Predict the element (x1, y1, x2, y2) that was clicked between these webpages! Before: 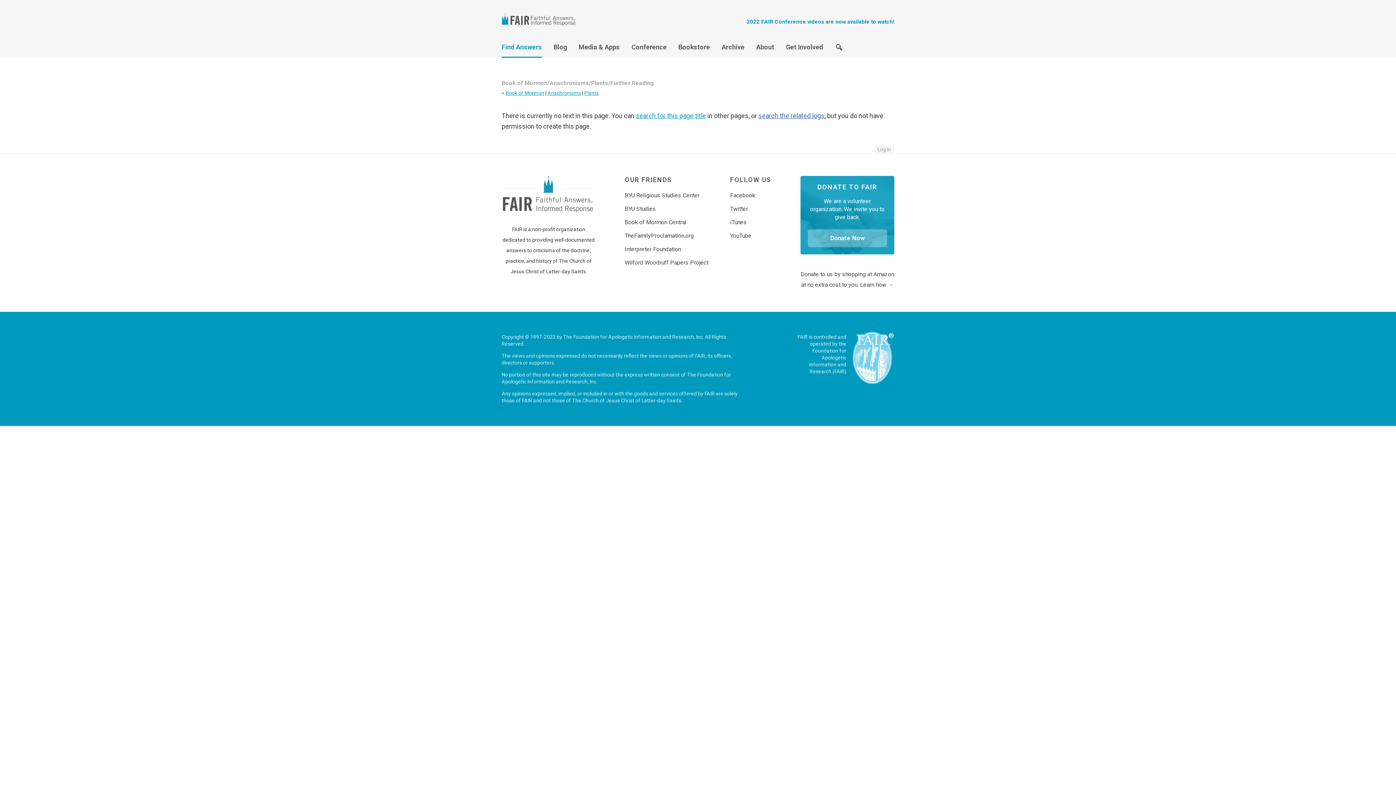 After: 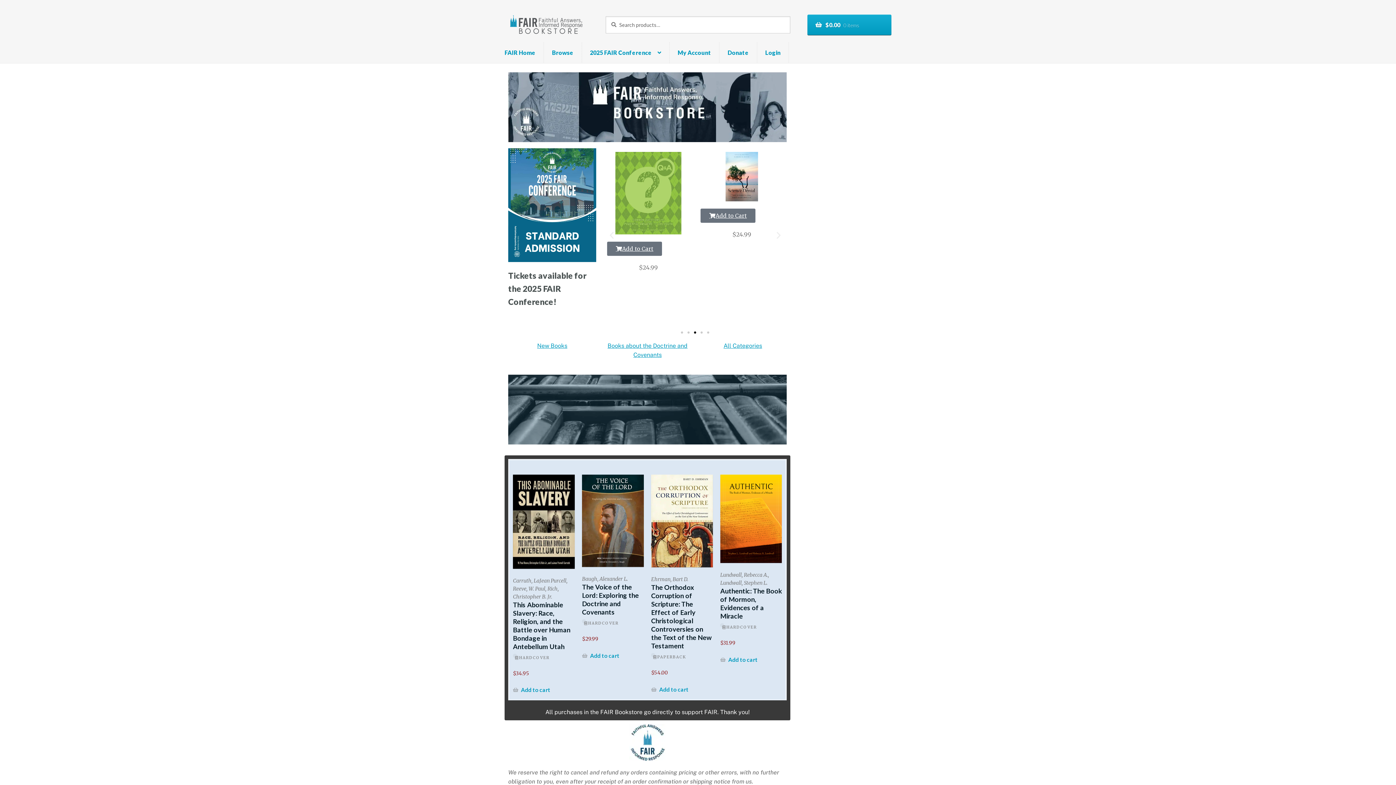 Action: label: Bookstore bbox: (672, 40, 716, 57)